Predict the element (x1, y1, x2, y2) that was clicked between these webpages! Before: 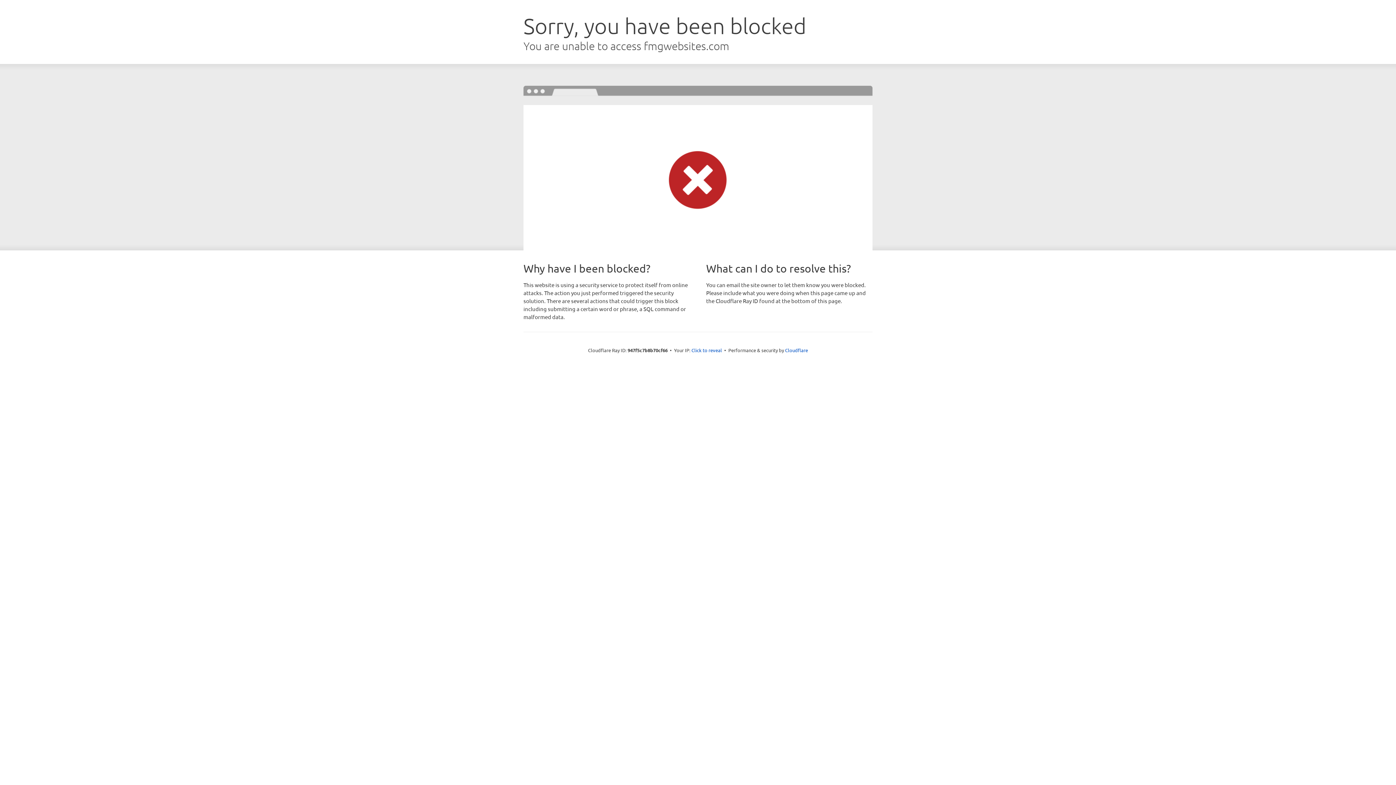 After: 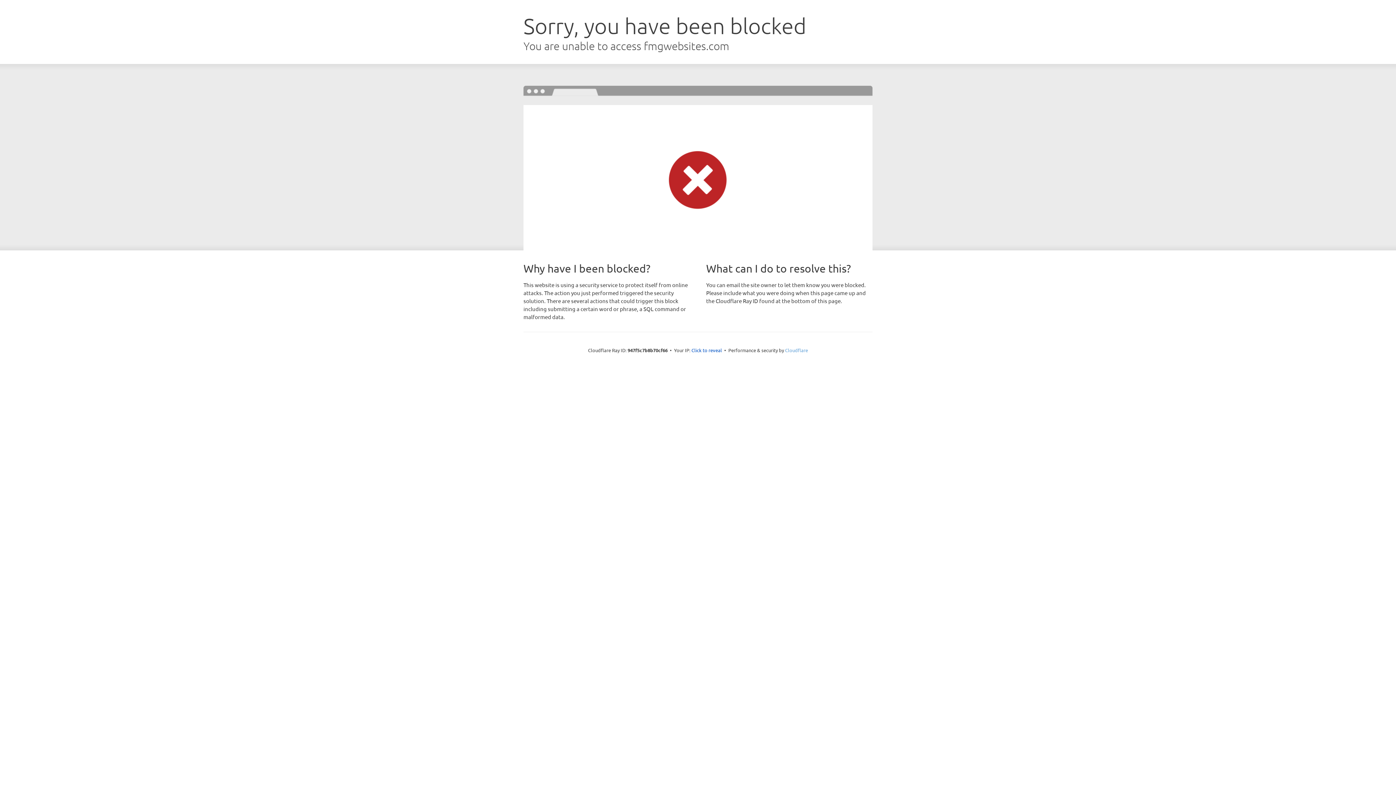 Action: bbox: (785, 347, 808, 353) label: Cloudflare